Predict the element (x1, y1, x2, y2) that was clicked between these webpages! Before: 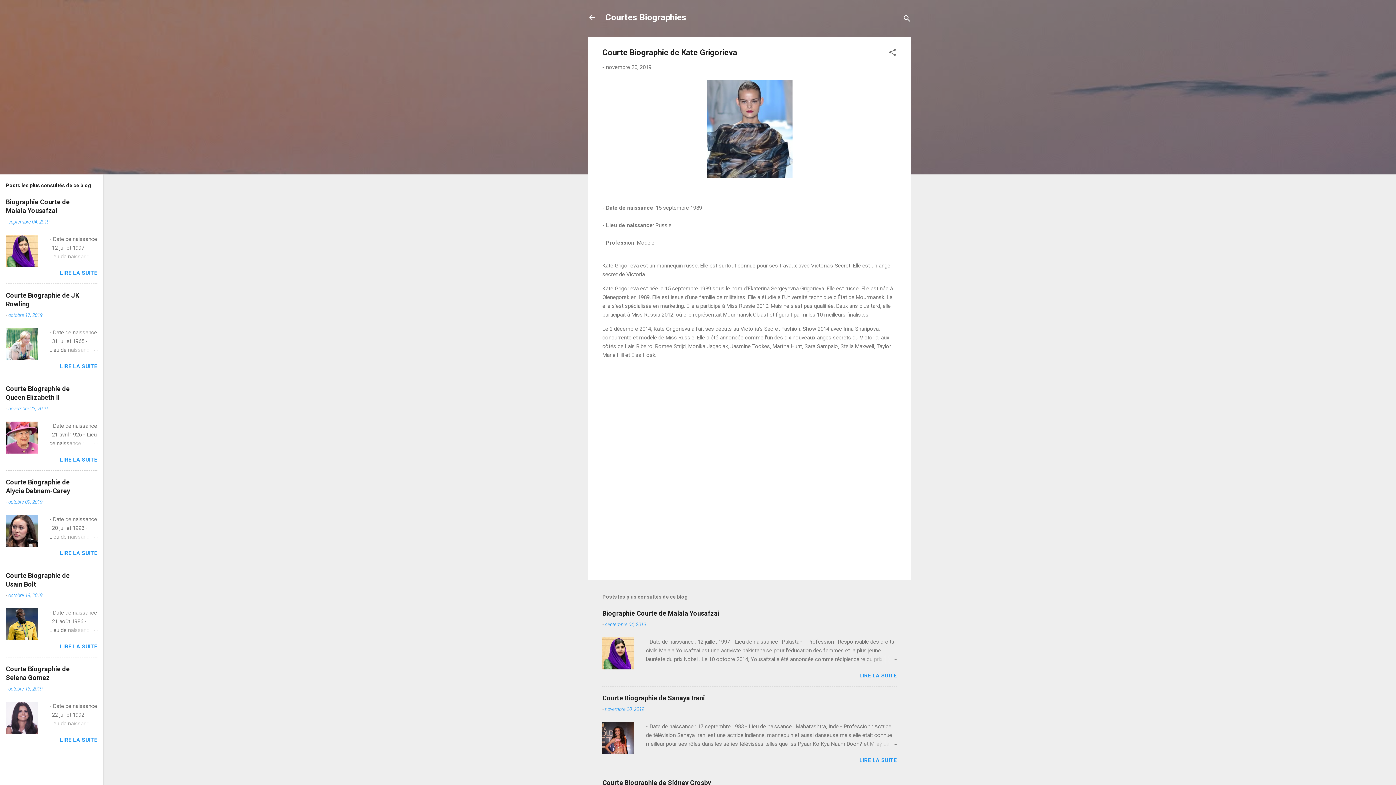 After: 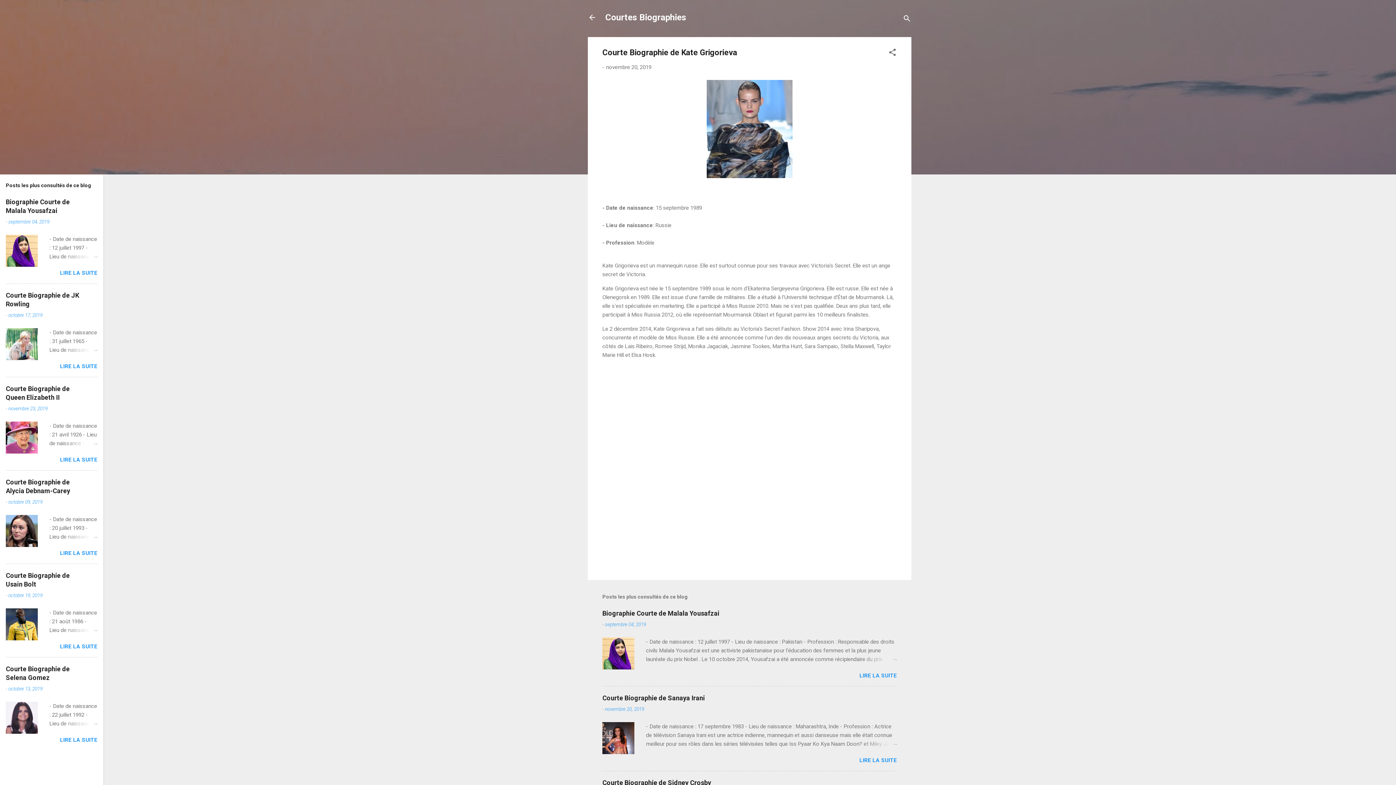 Action: bbox: (606, 64, 651, 70) label: novembre 20, 2019